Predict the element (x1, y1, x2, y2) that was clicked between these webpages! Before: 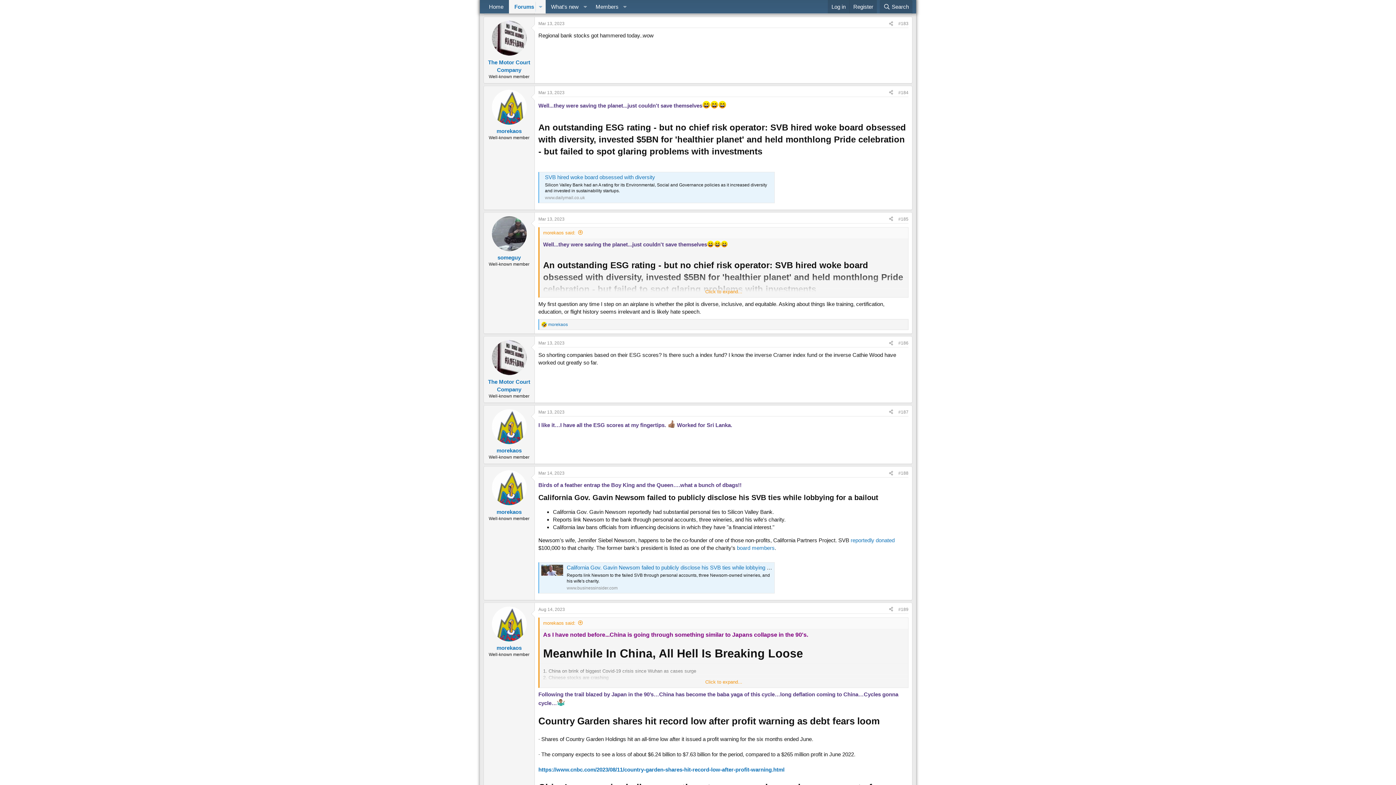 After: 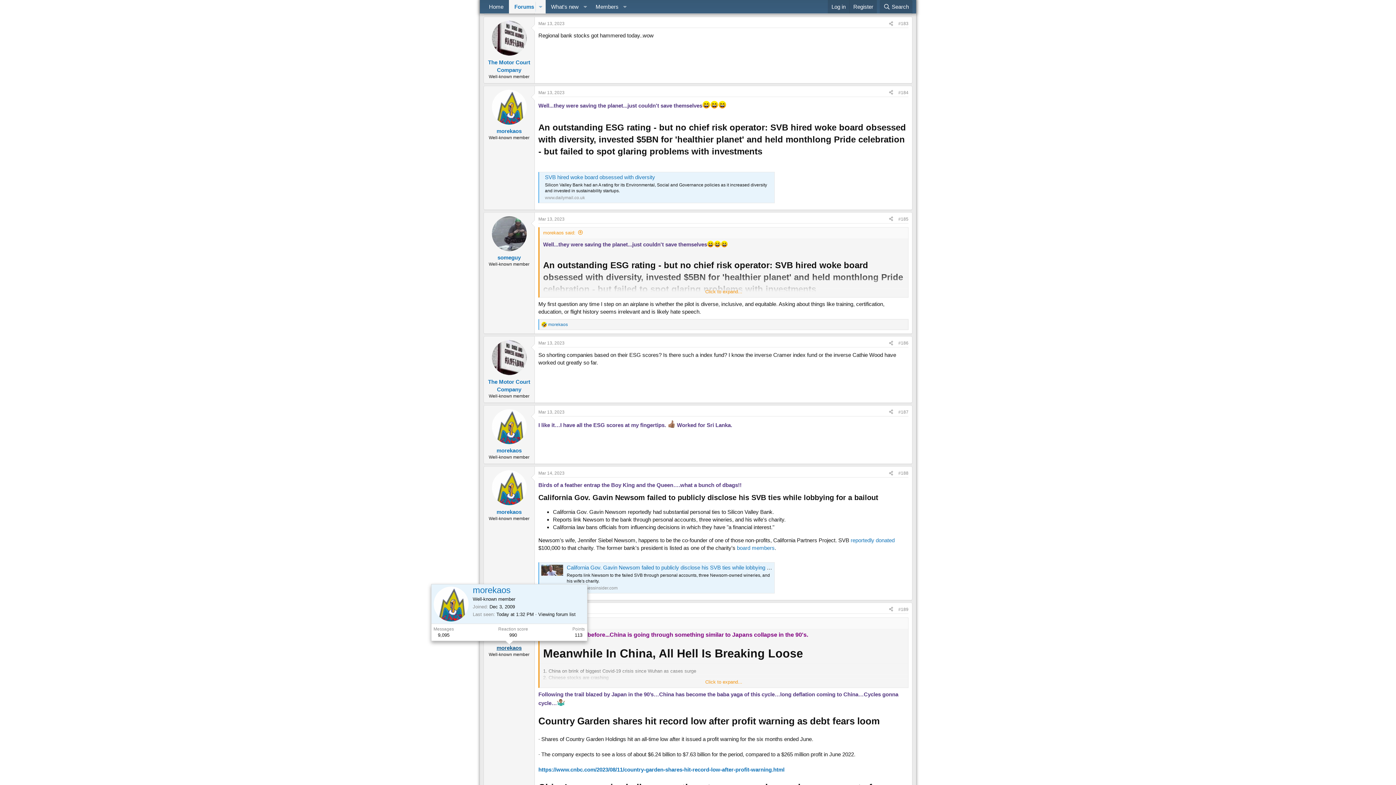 Action: label: morekaos bbox: (496, 645, 521, 651)